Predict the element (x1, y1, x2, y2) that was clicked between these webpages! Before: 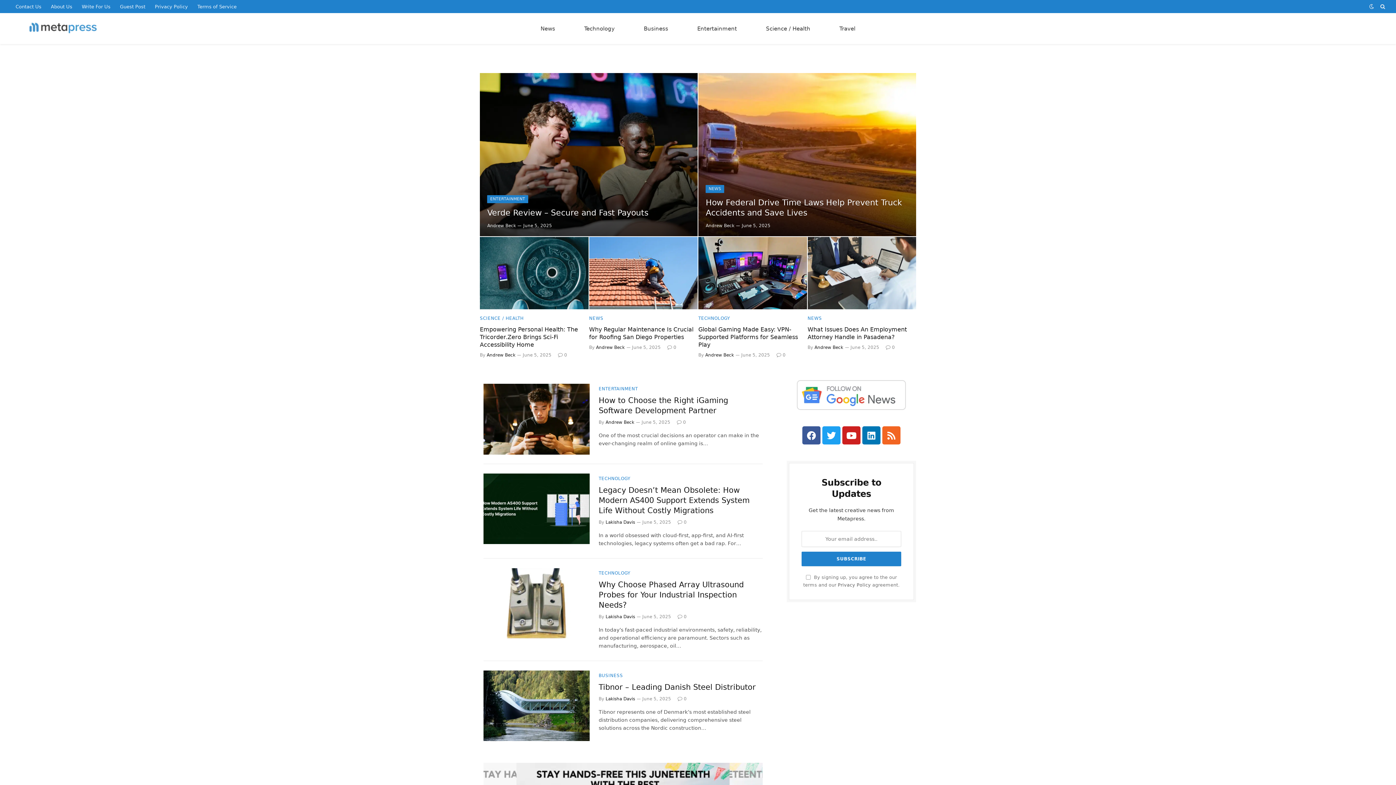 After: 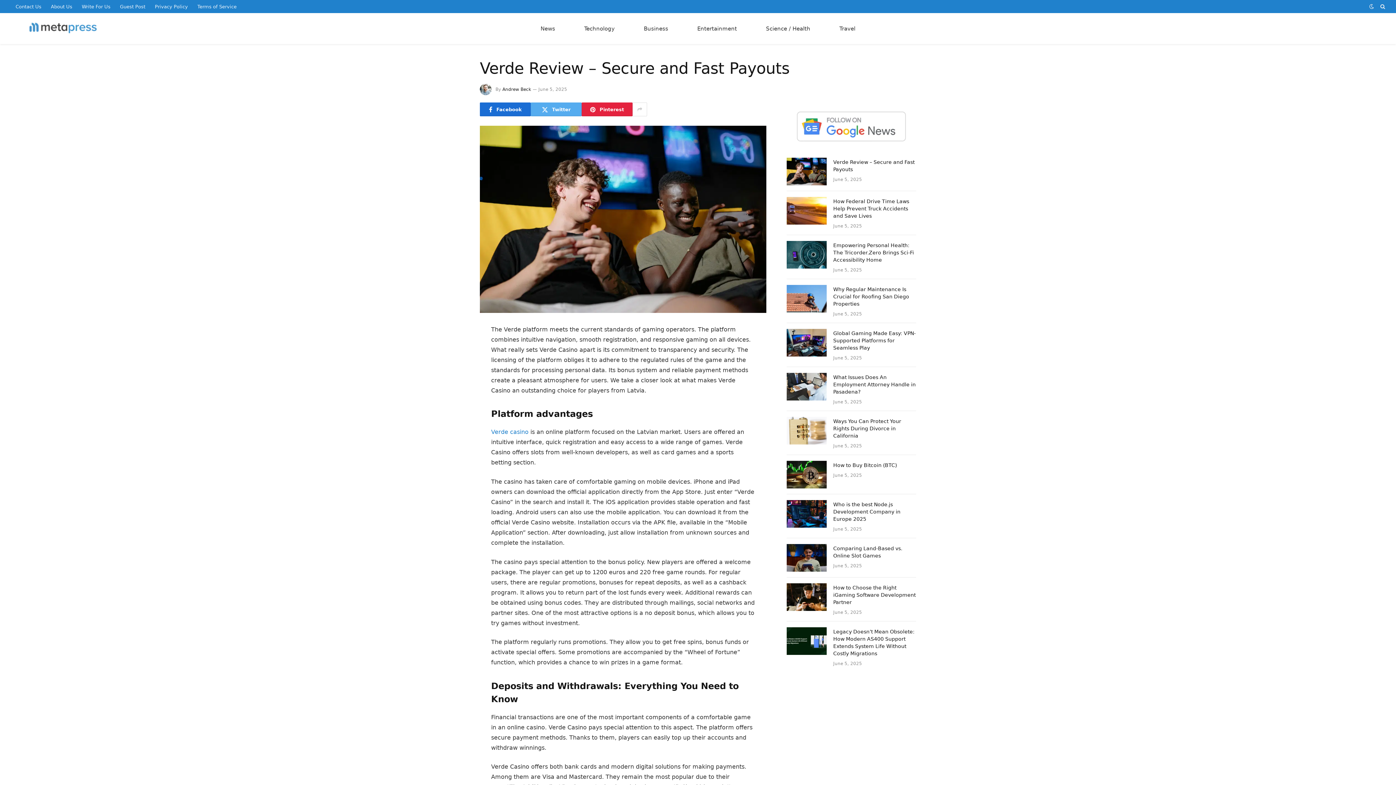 Action: bbox: (480, 73, 697, 236)